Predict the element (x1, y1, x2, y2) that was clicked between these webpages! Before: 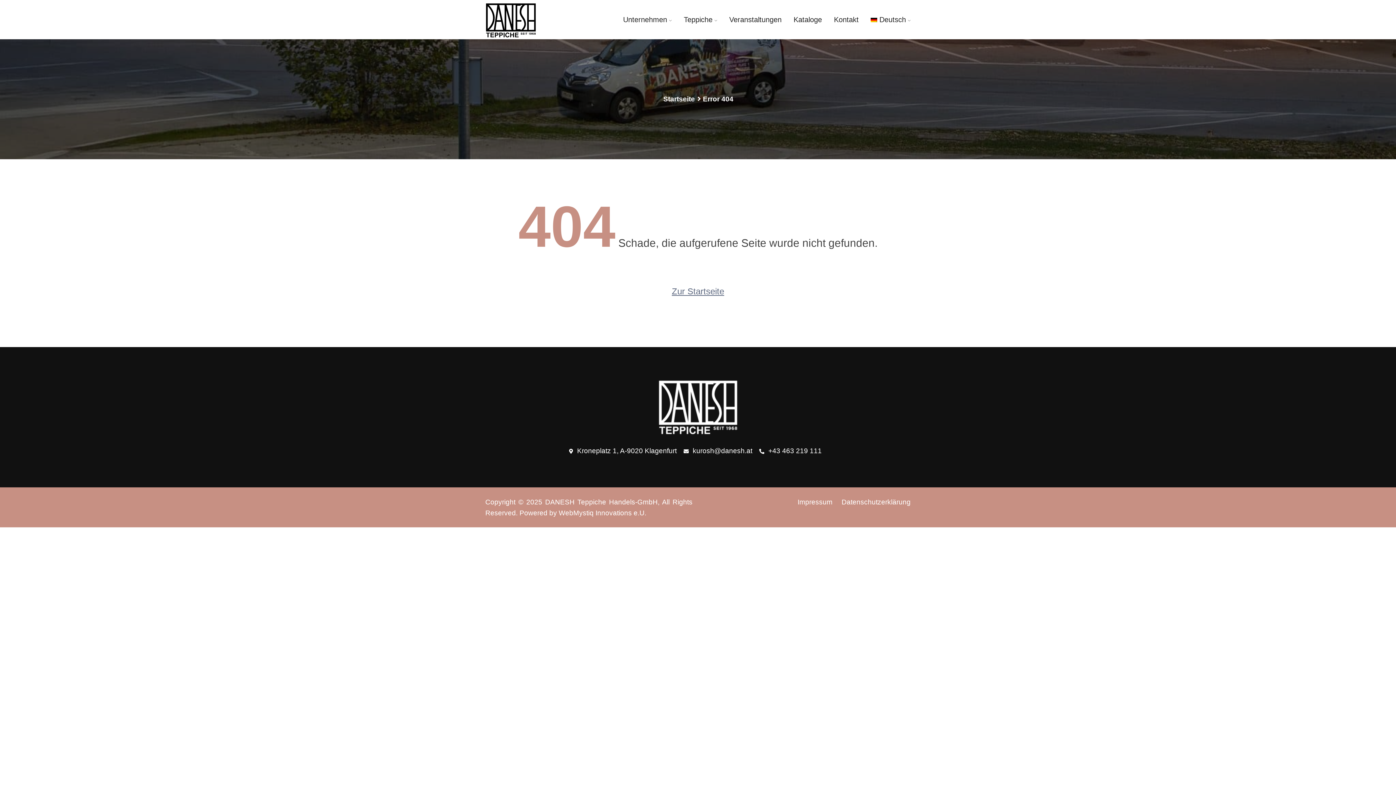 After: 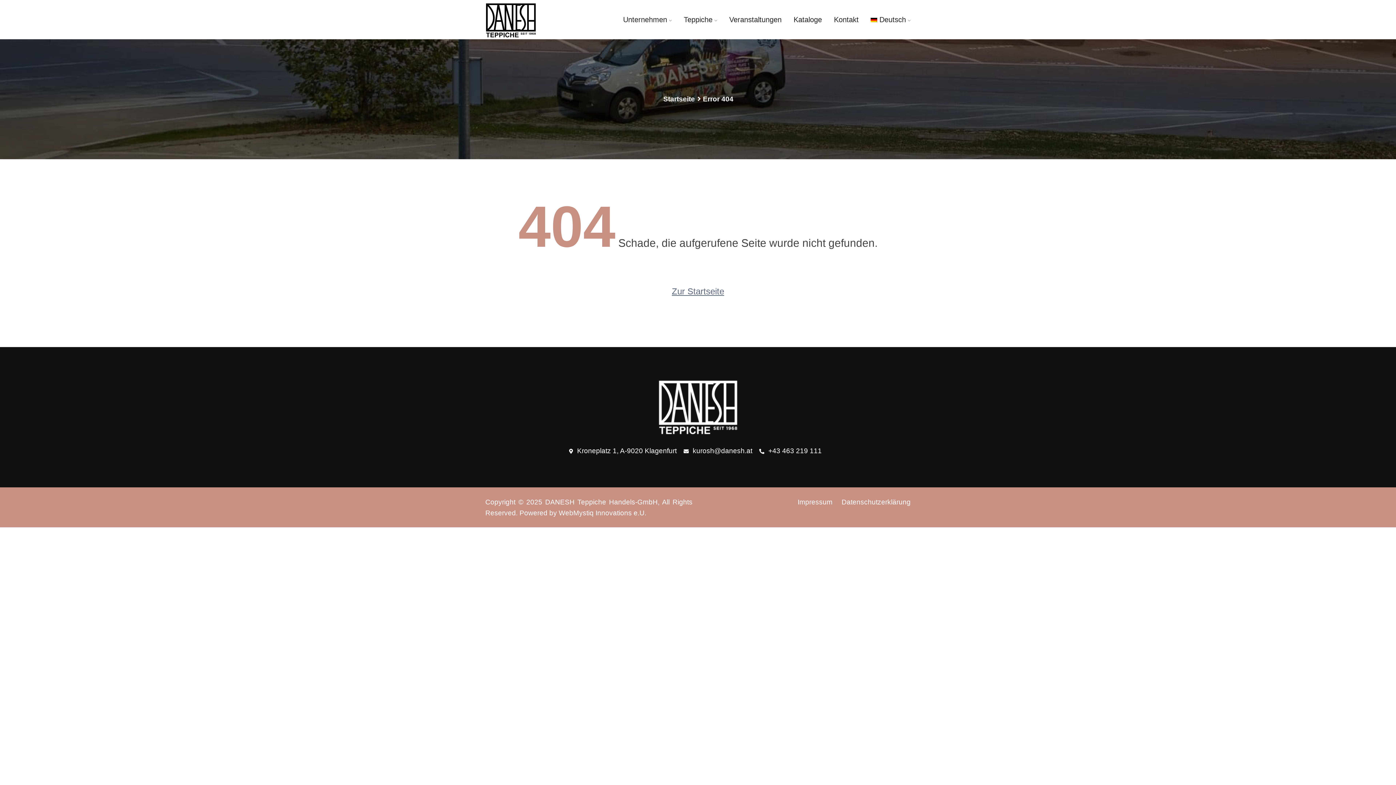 Action: label: +43 463 219 111 bbox: (759, 449, 822, 454)